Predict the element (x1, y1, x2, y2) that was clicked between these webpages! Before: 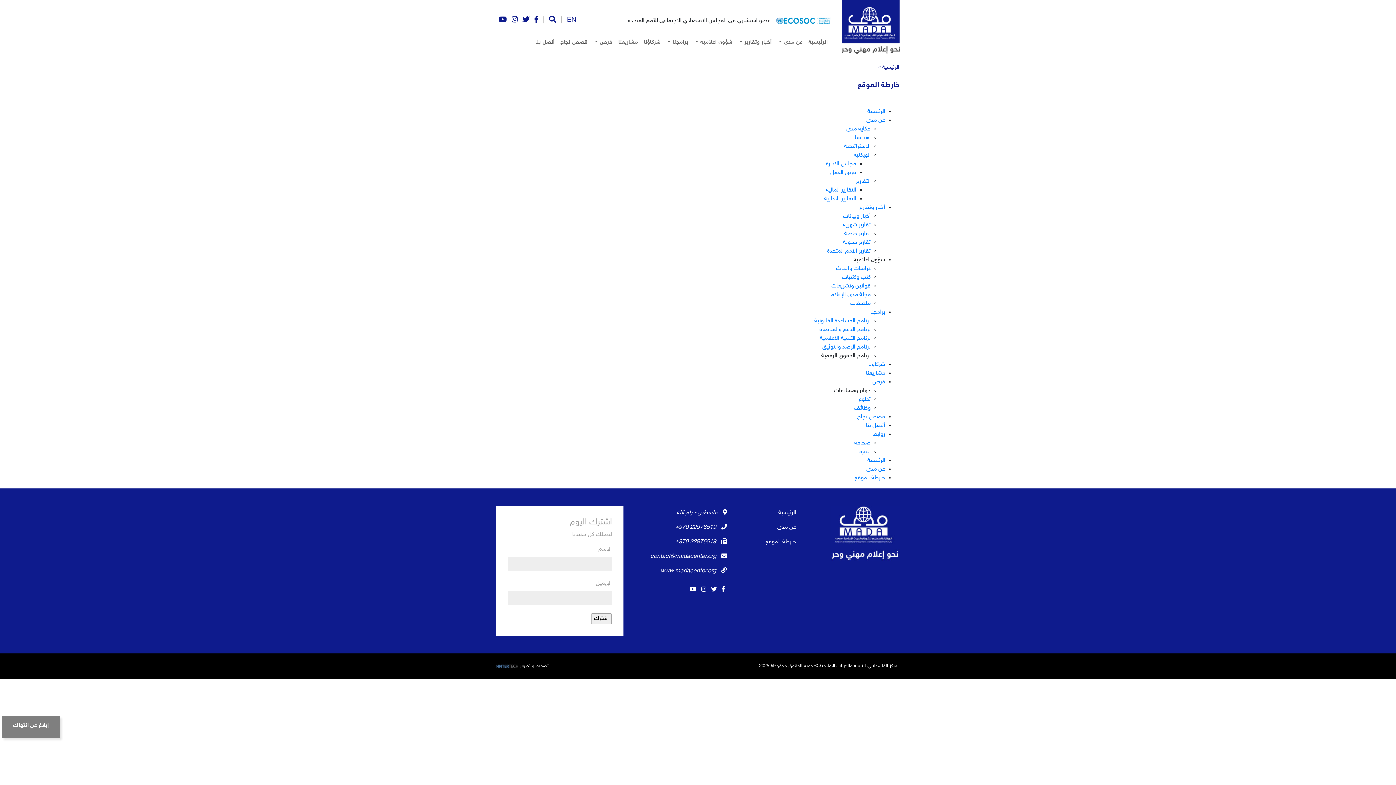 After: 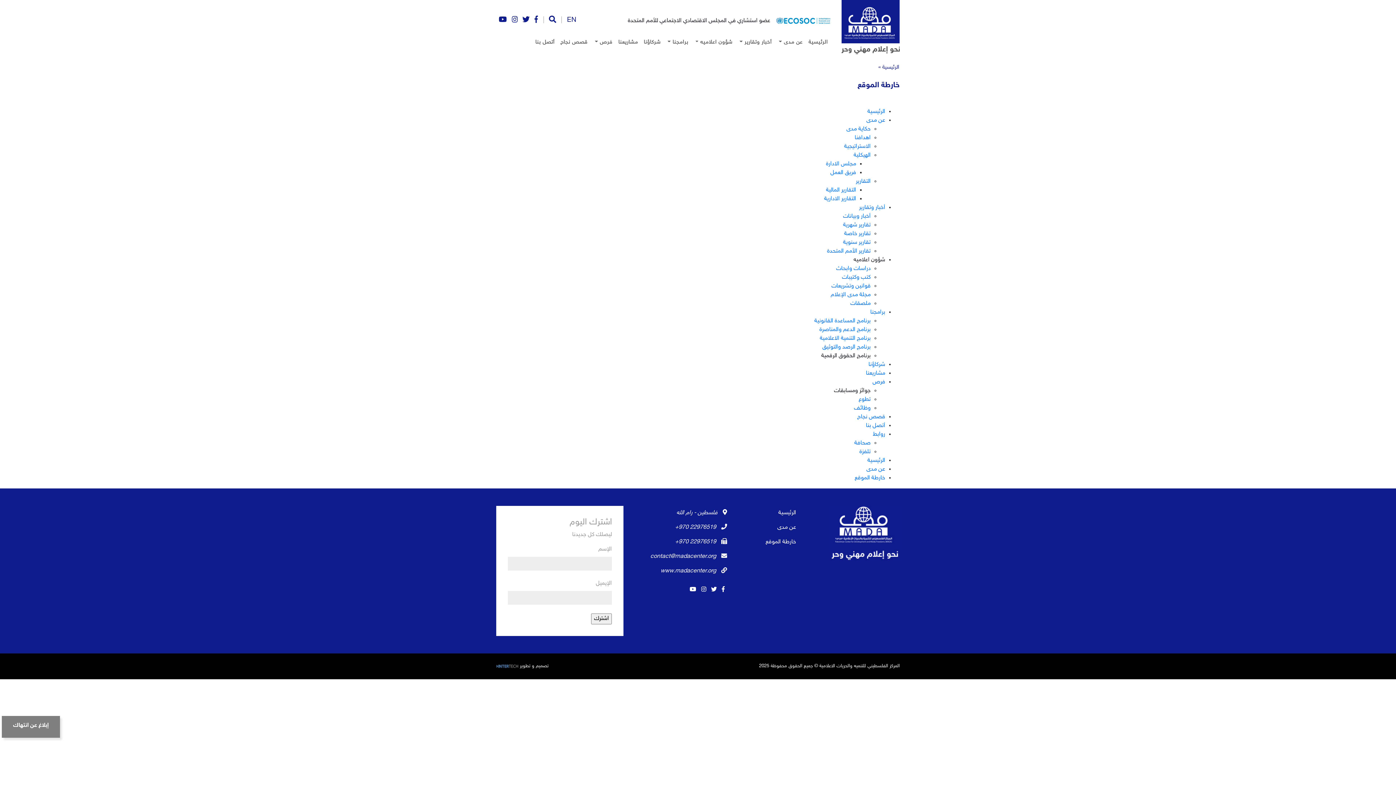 Action: label: برنامج الدعم والمناصرة bbox: (819, 326, 870, 333)